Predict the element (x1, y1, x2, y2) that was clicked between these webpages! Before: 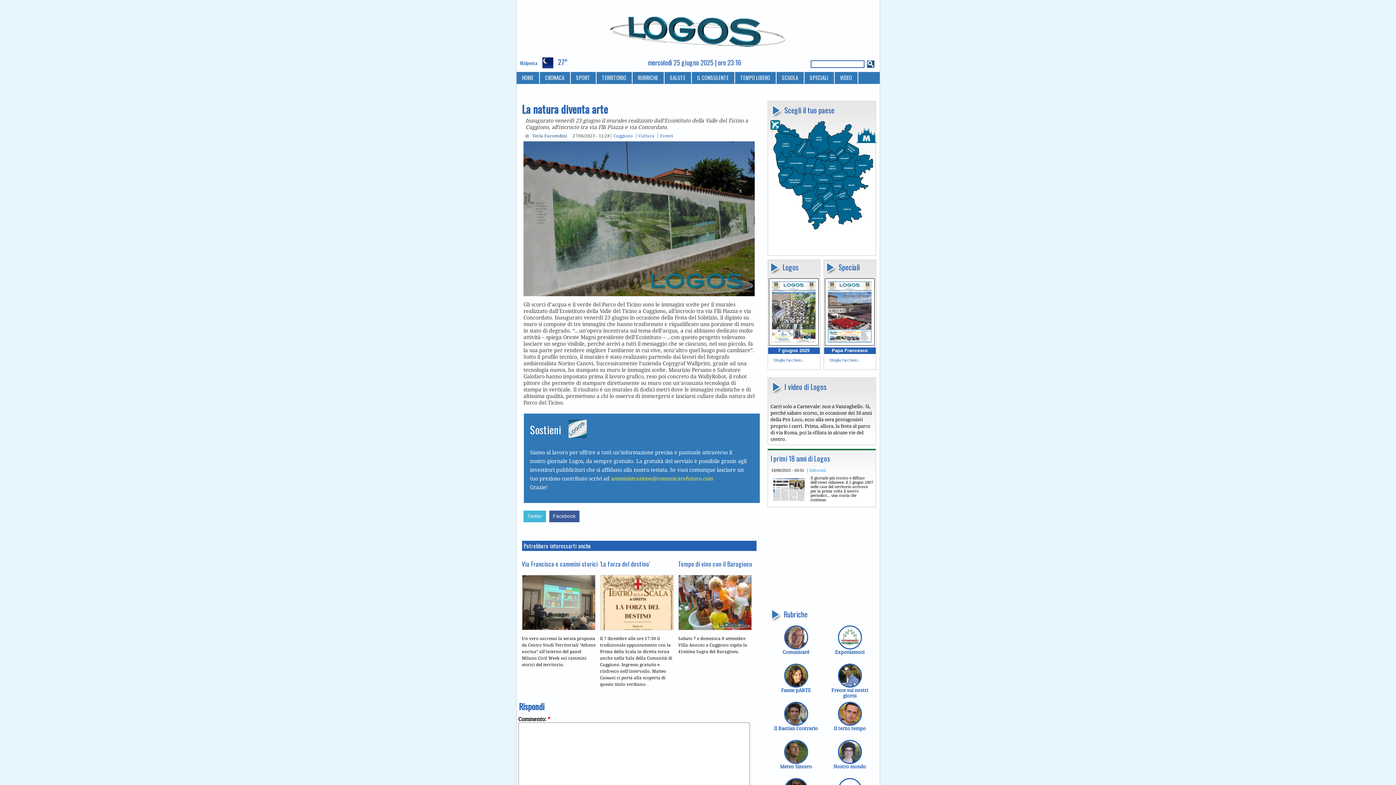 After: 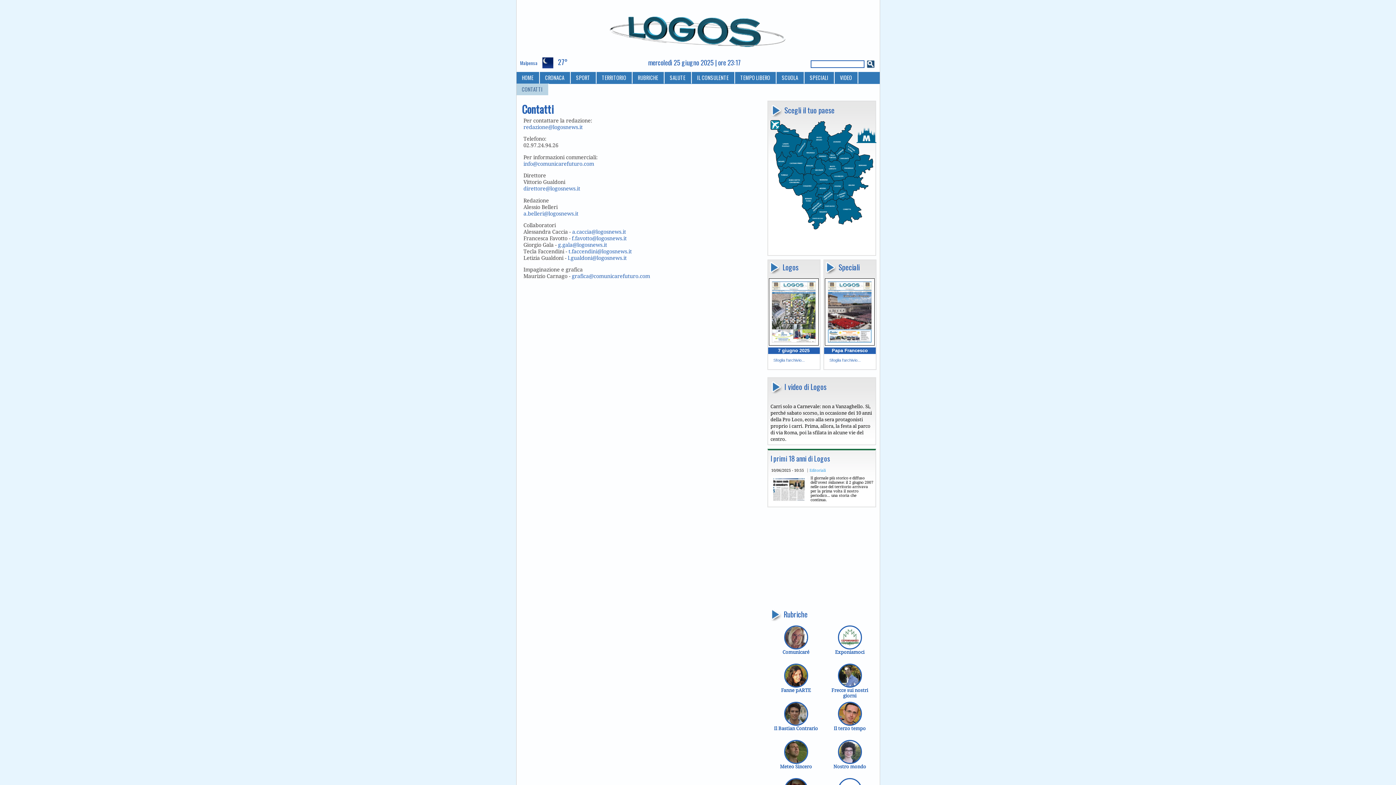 Action: bbox: (516, 83, 548, 95) label: CONTATTI